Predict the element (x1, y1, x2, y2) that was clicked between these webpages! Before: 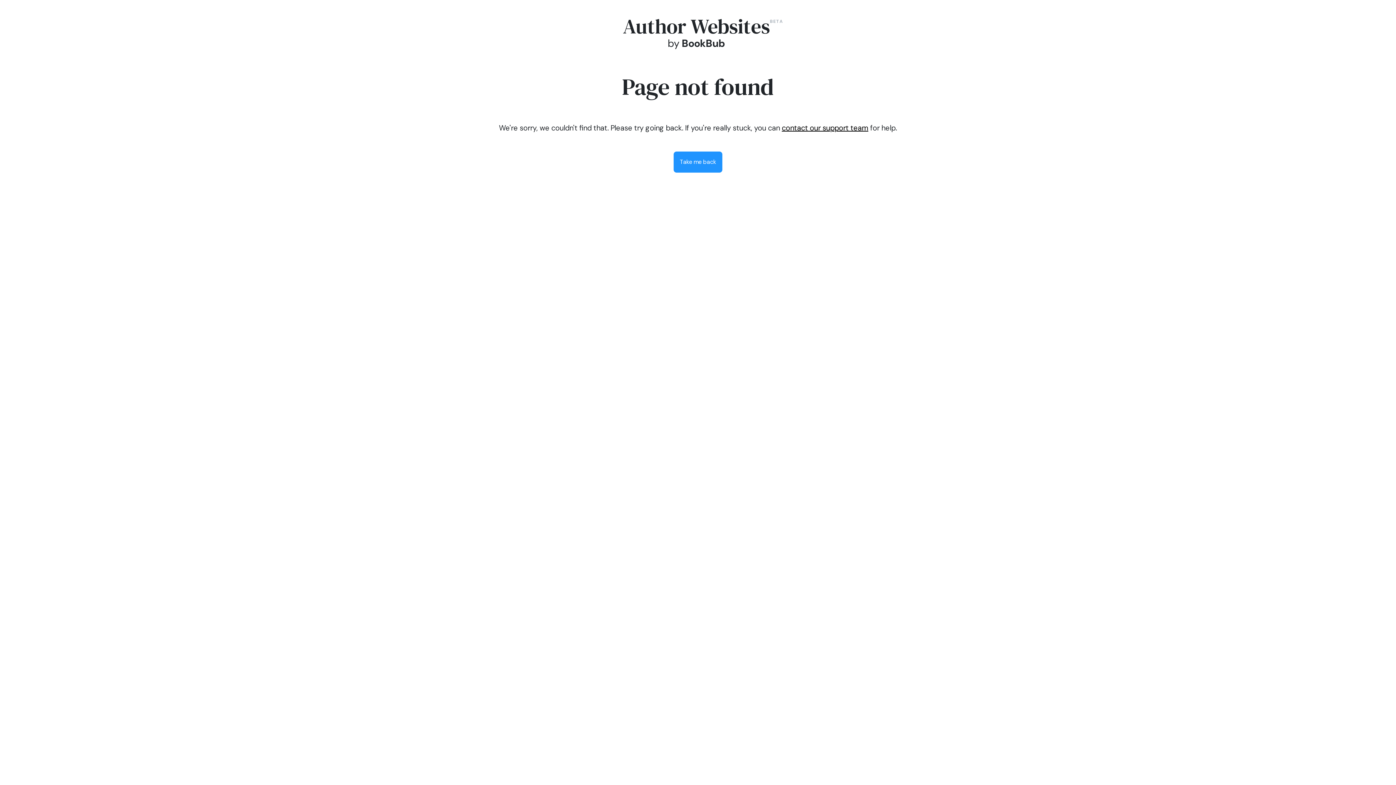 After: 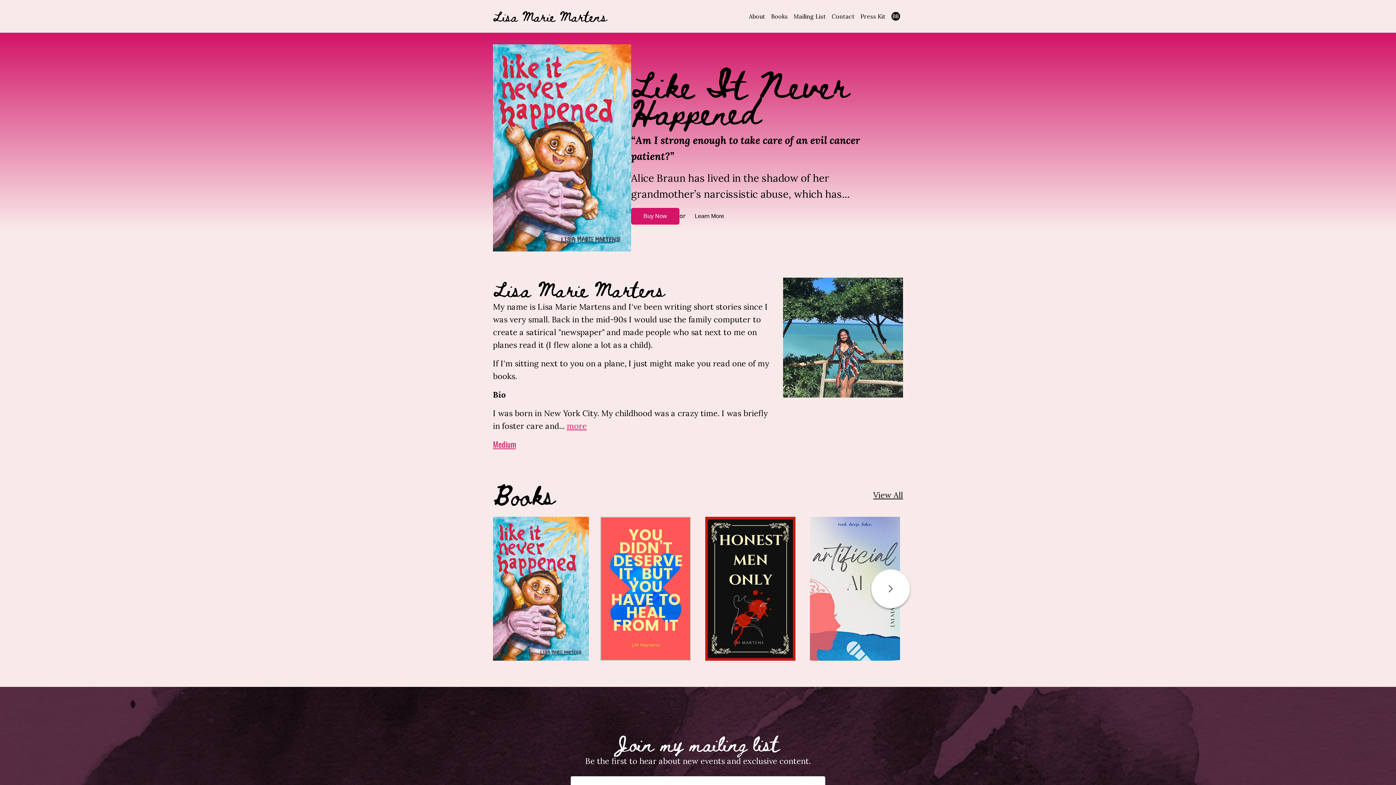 Action: bbox: (673, 151, 722, 172) label: Take me back